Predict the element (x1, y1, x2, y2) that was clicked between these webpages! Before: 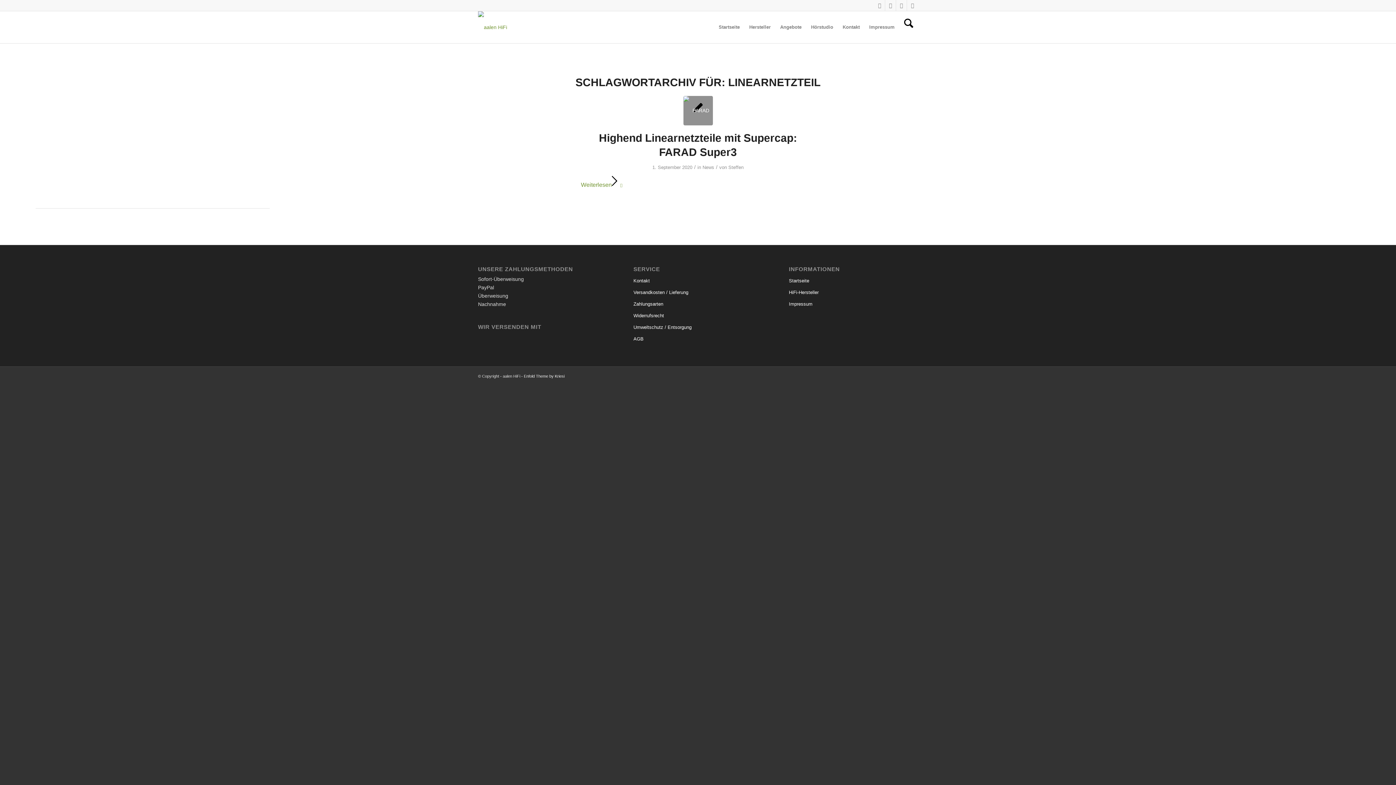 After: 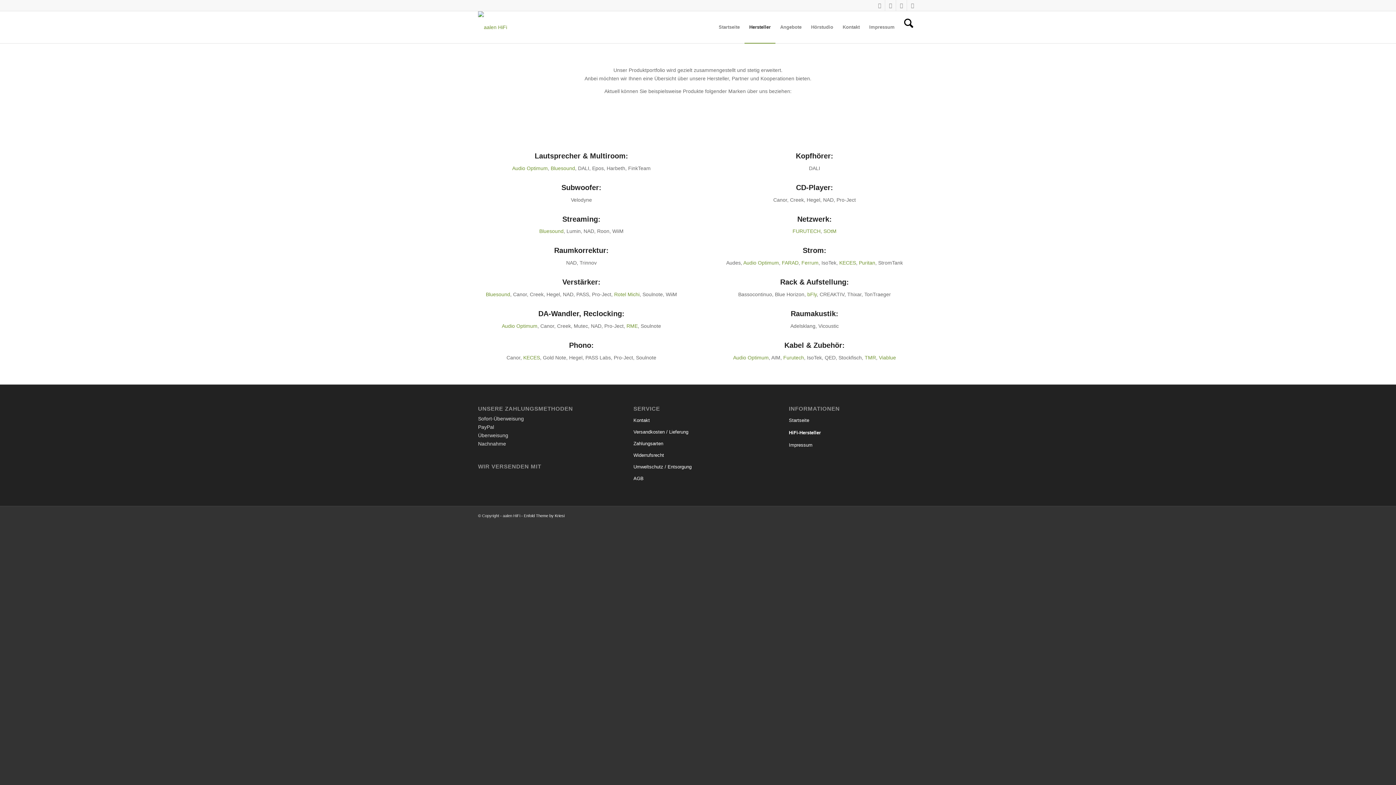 Action: label: Hersteller bbox: (744, 11, 775, 43)